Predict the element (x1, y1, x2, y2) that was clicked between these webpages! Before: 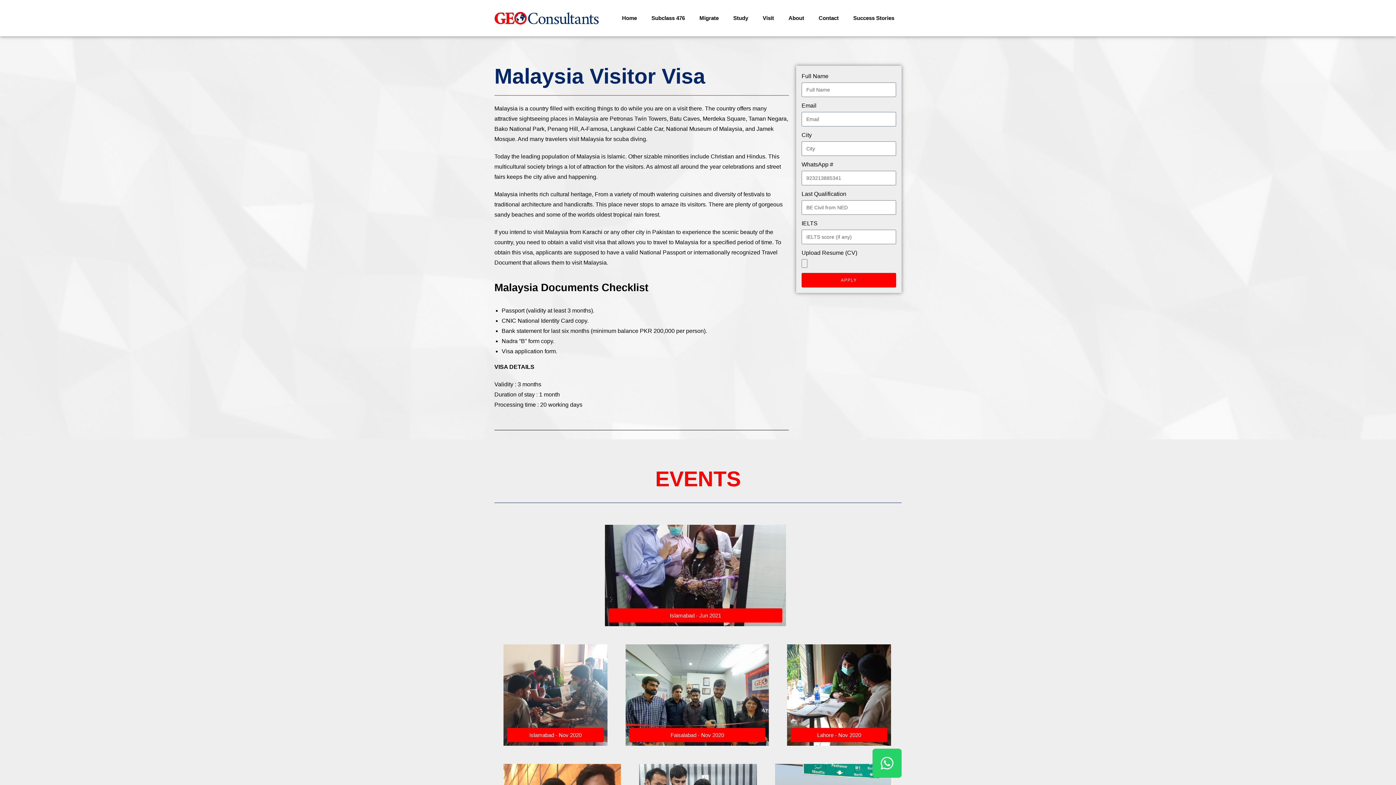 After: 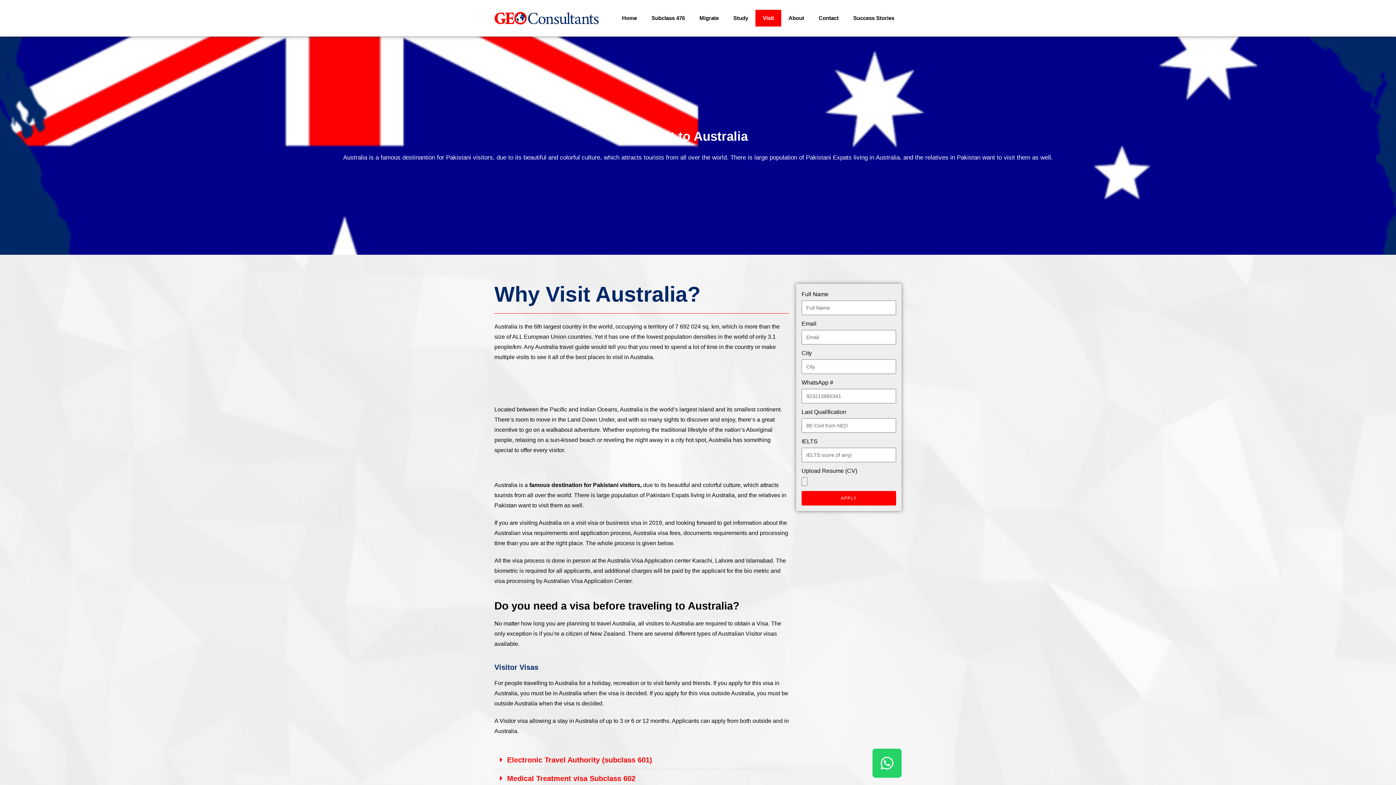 Action: label: Visit bbox: (755, 9, 781, 26)